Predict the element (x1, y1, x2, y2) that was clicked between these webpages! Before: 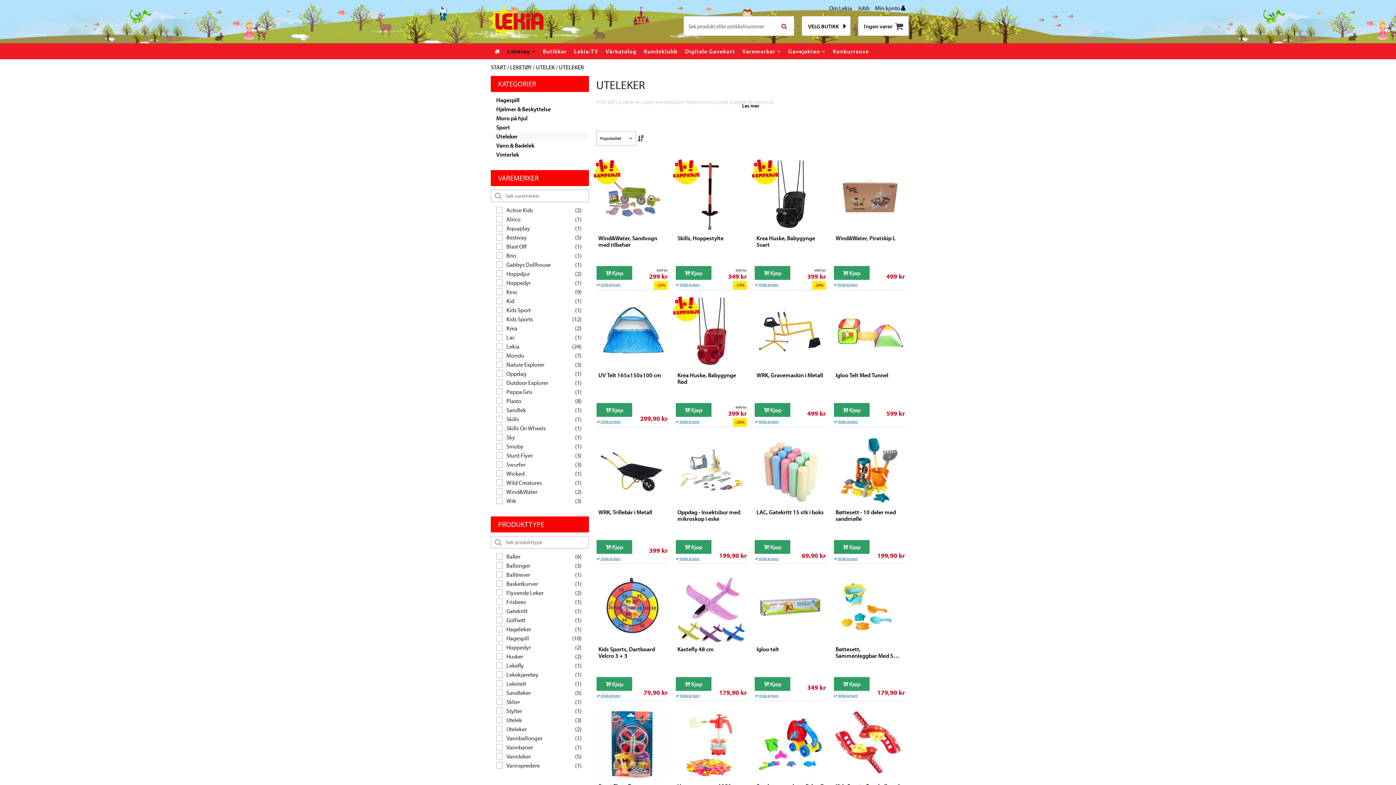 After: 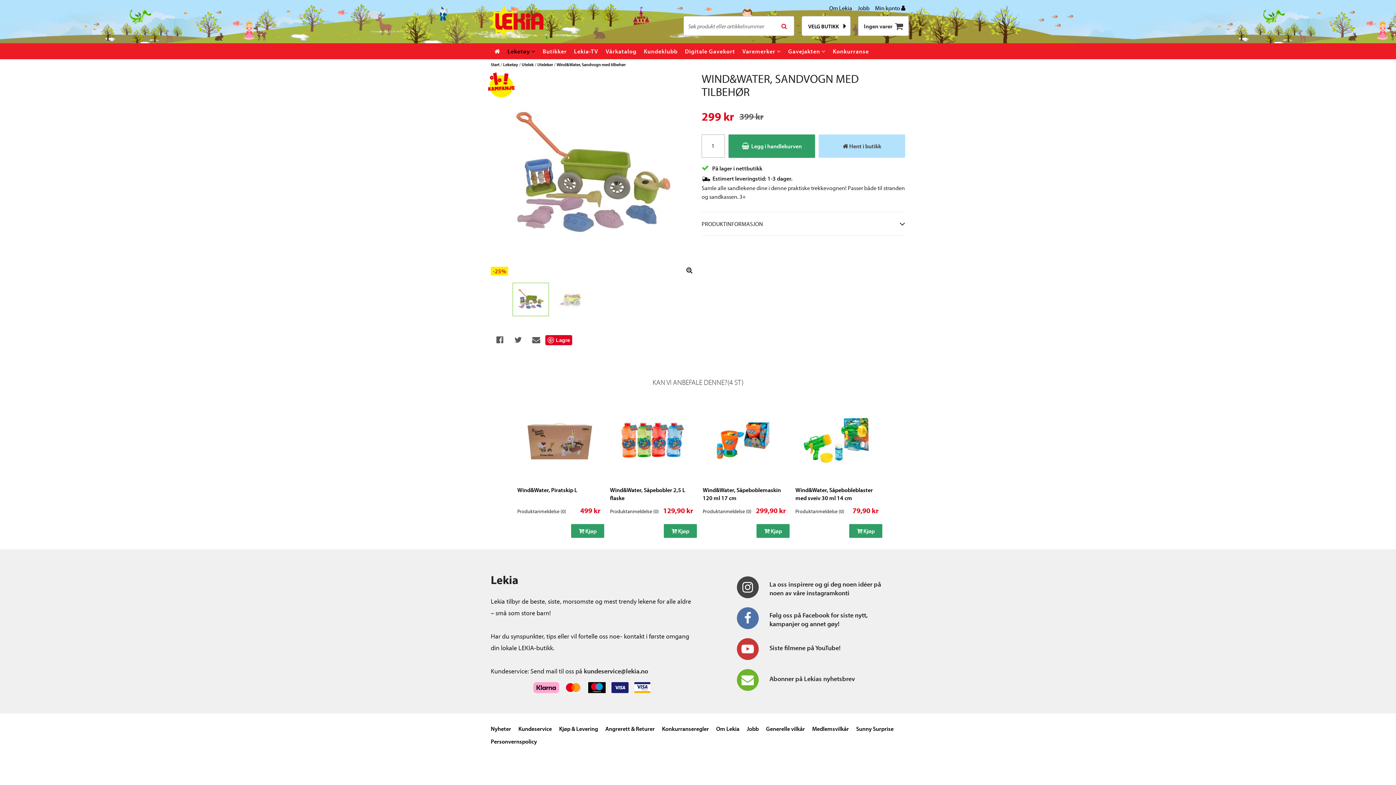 Action: bbox: (596, 160, 667, 231)